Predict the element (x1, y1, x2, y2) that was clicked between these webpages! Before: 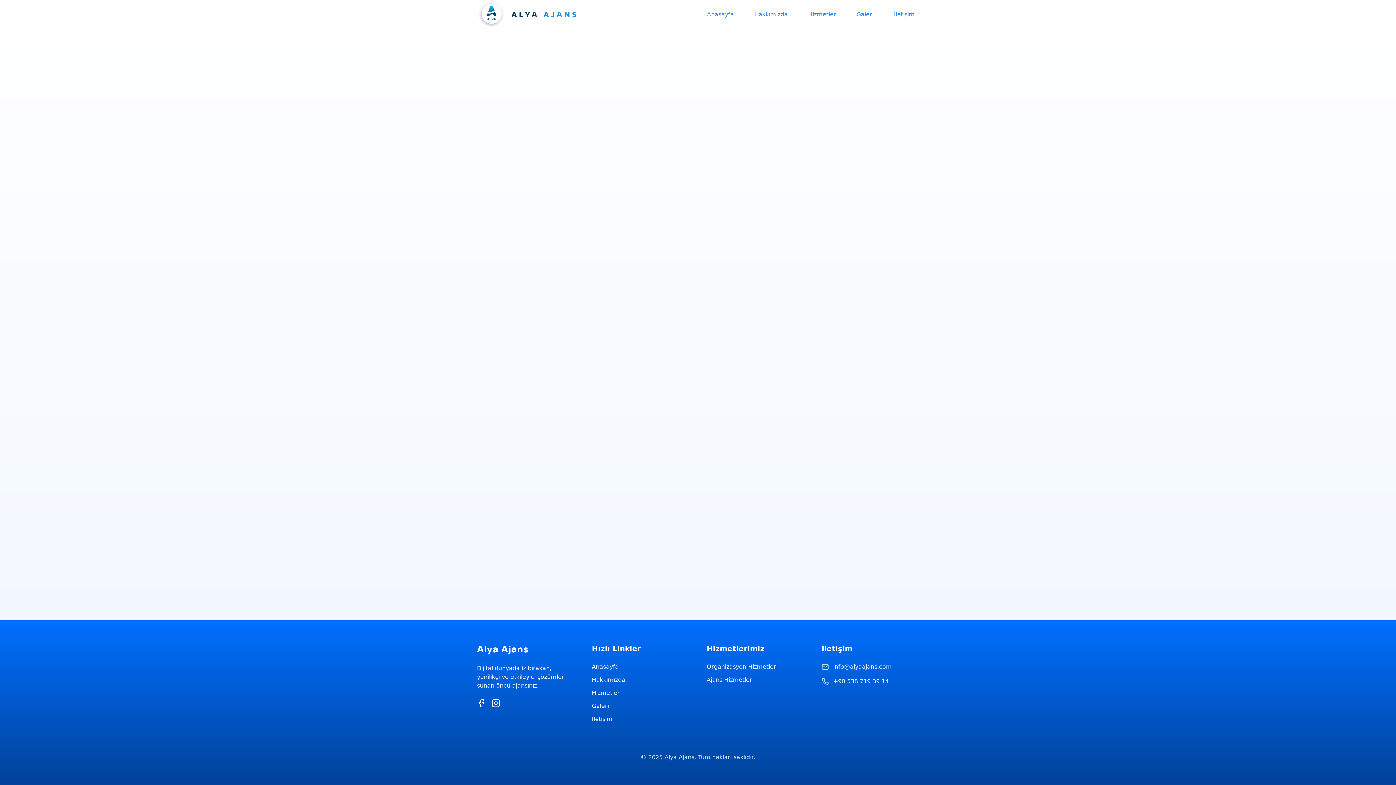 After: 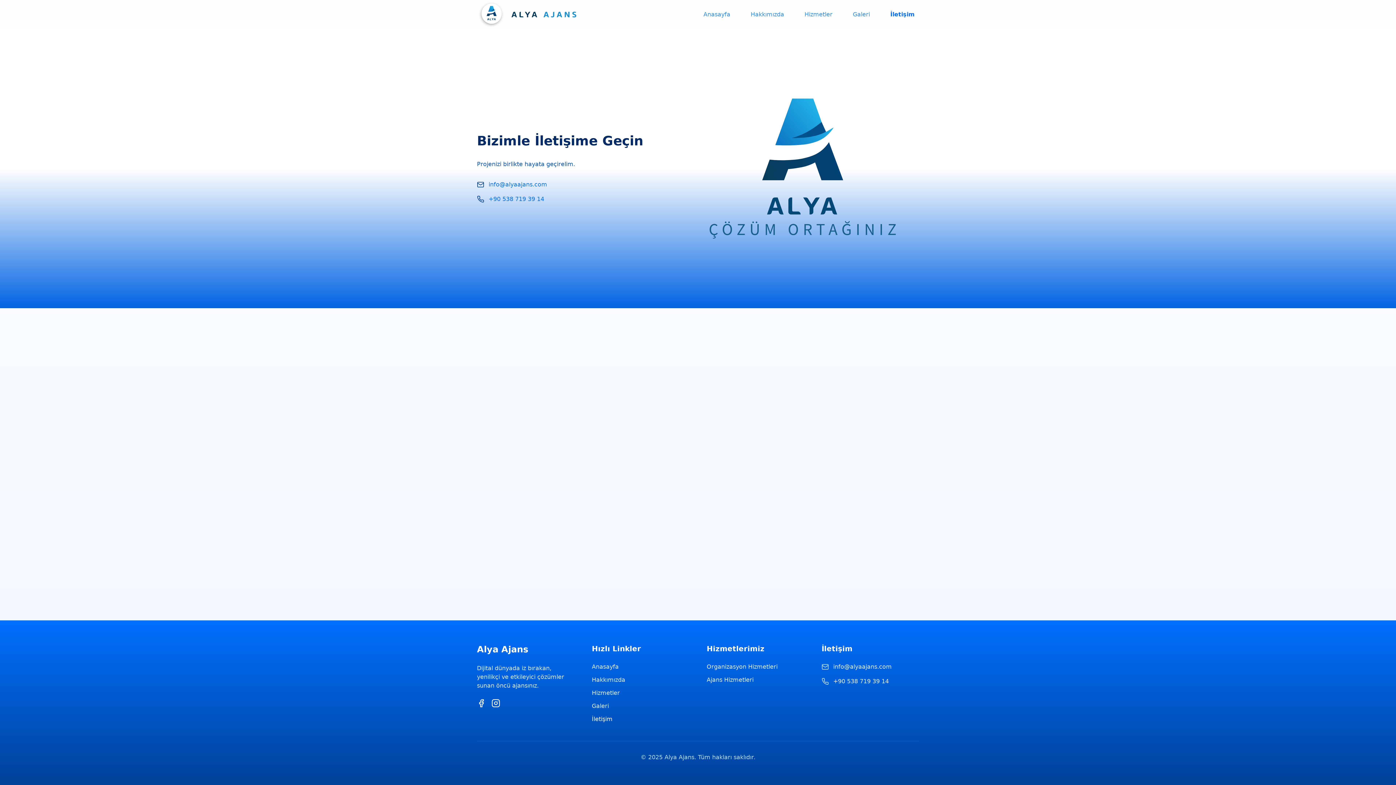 Action: bbox: (592, 716, 612, 722) label: İletişim